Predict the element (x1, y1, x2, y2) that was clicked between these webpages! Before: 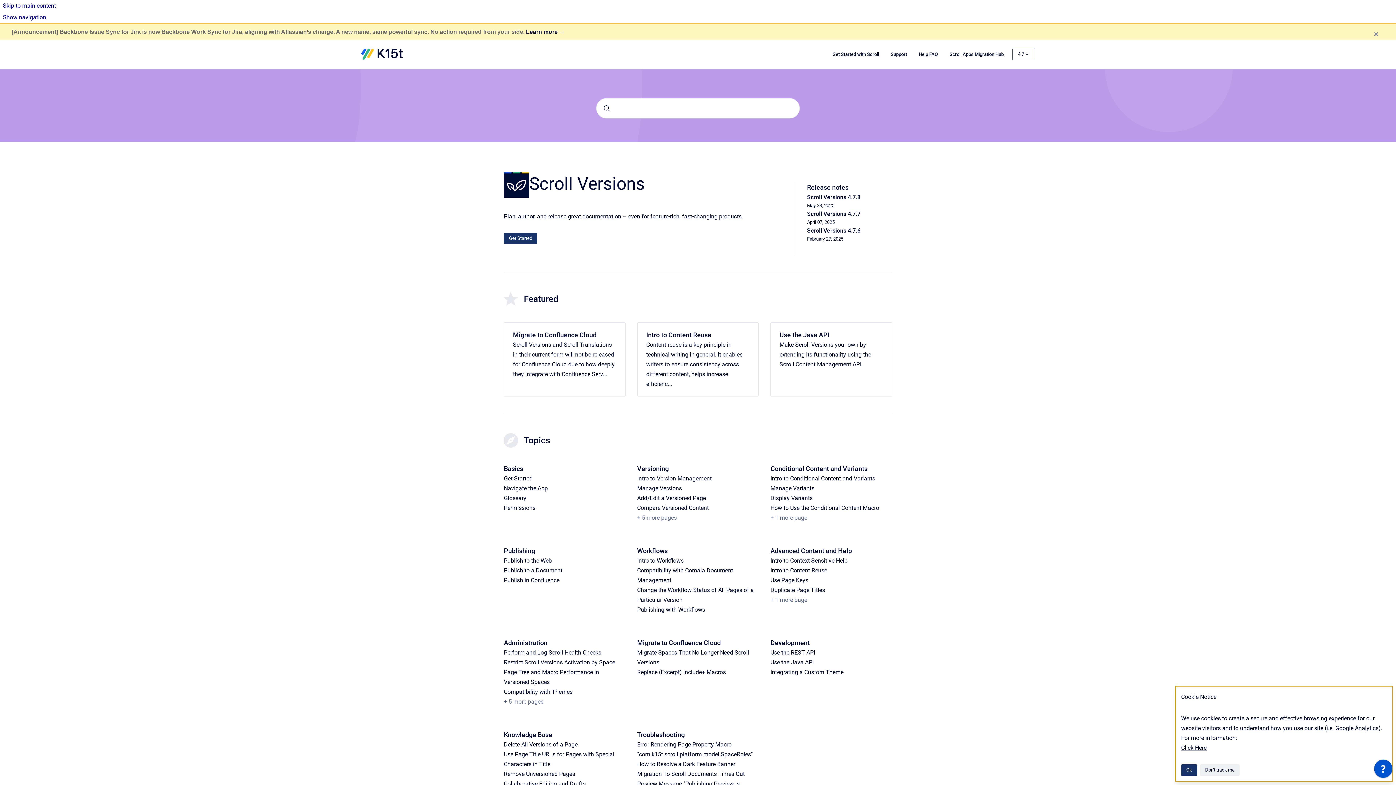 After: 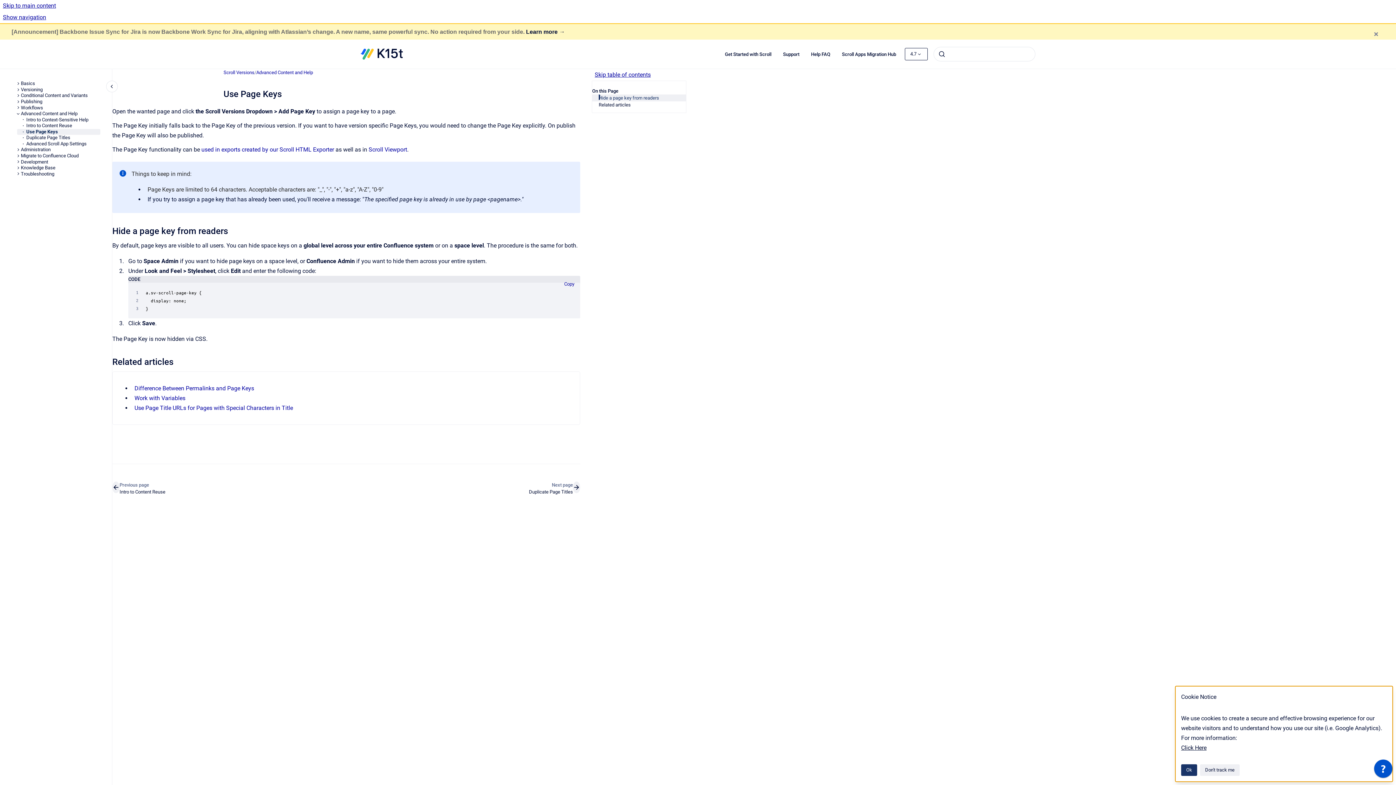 Action: label: Use Page Keys bbox: (770, 577, 808, 584)